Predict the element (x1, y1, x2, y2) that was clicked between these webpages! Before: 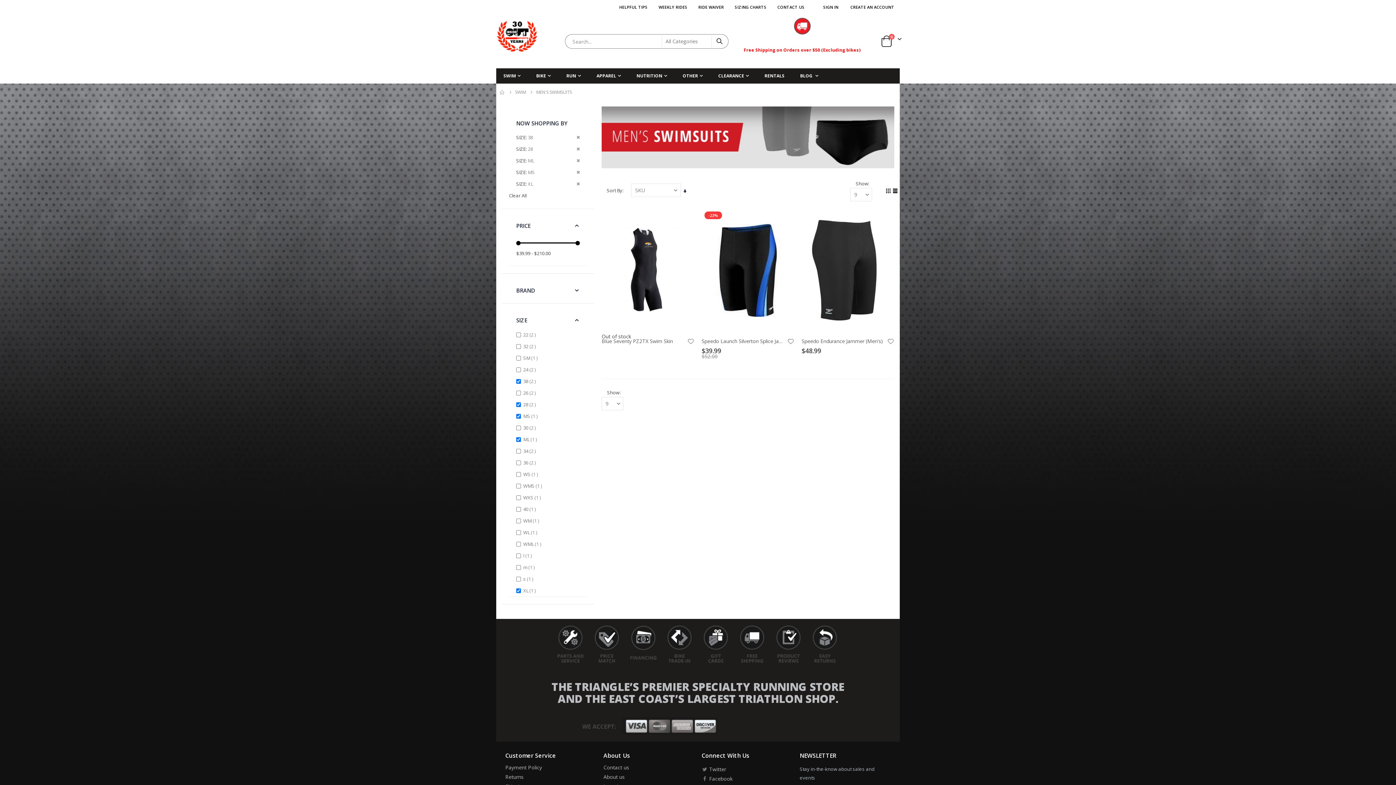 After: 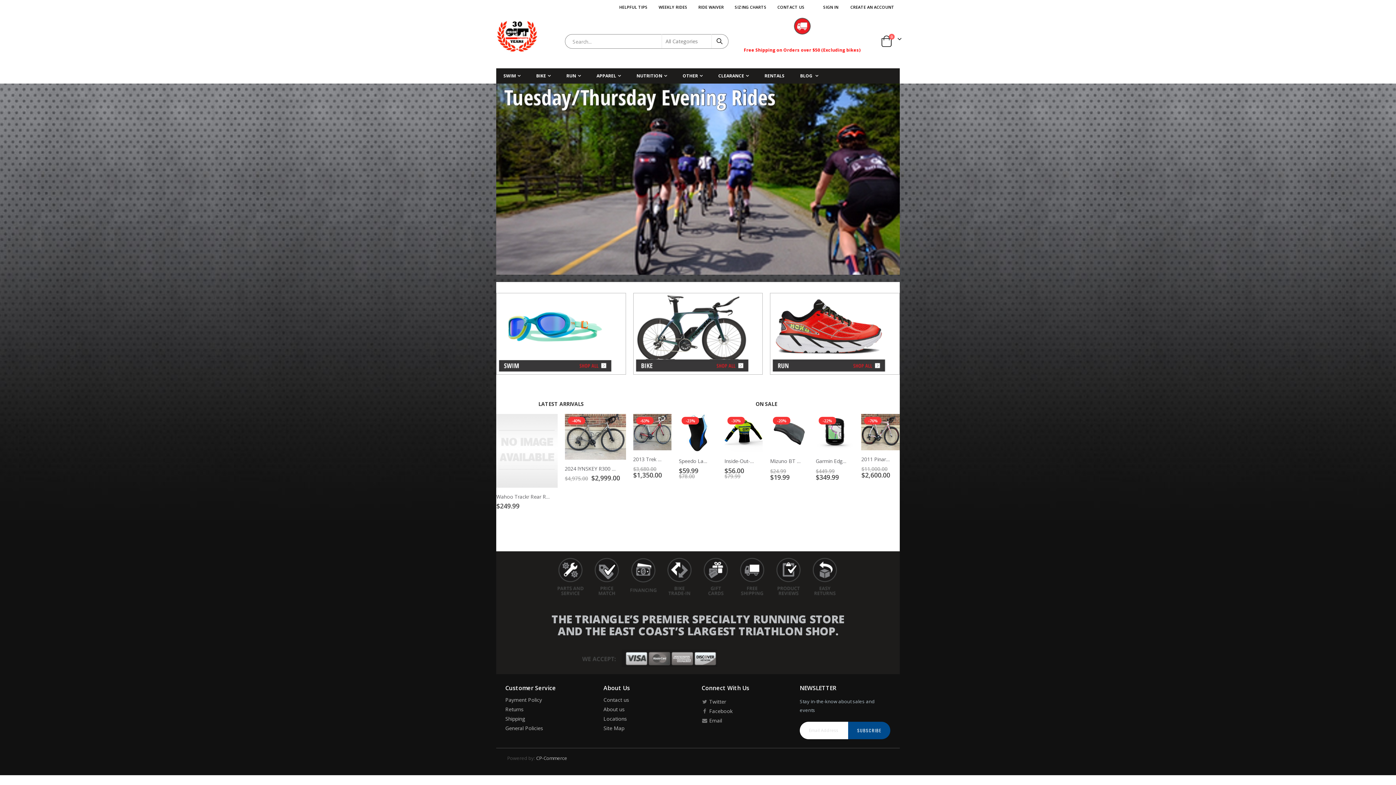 Action: bbox: (494, 14, 540, 58)